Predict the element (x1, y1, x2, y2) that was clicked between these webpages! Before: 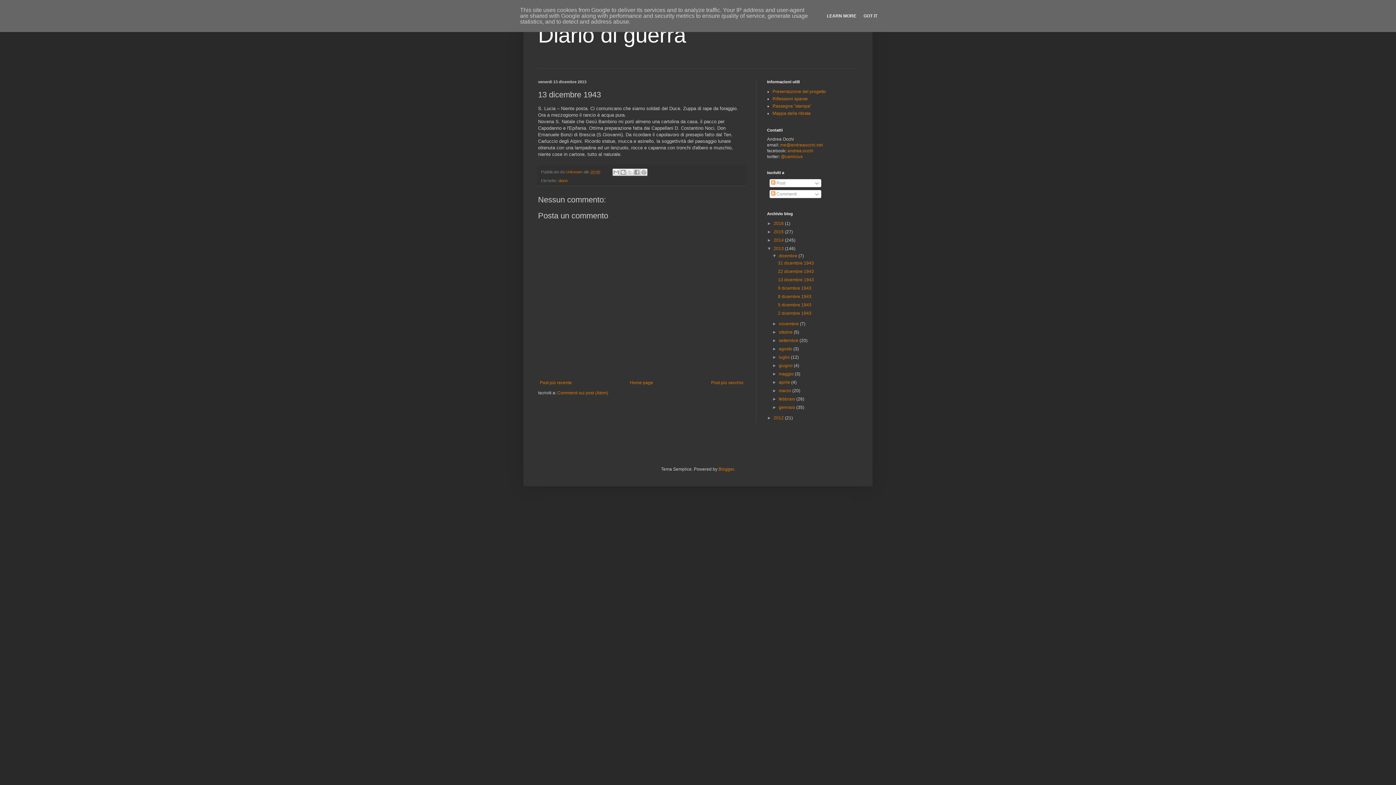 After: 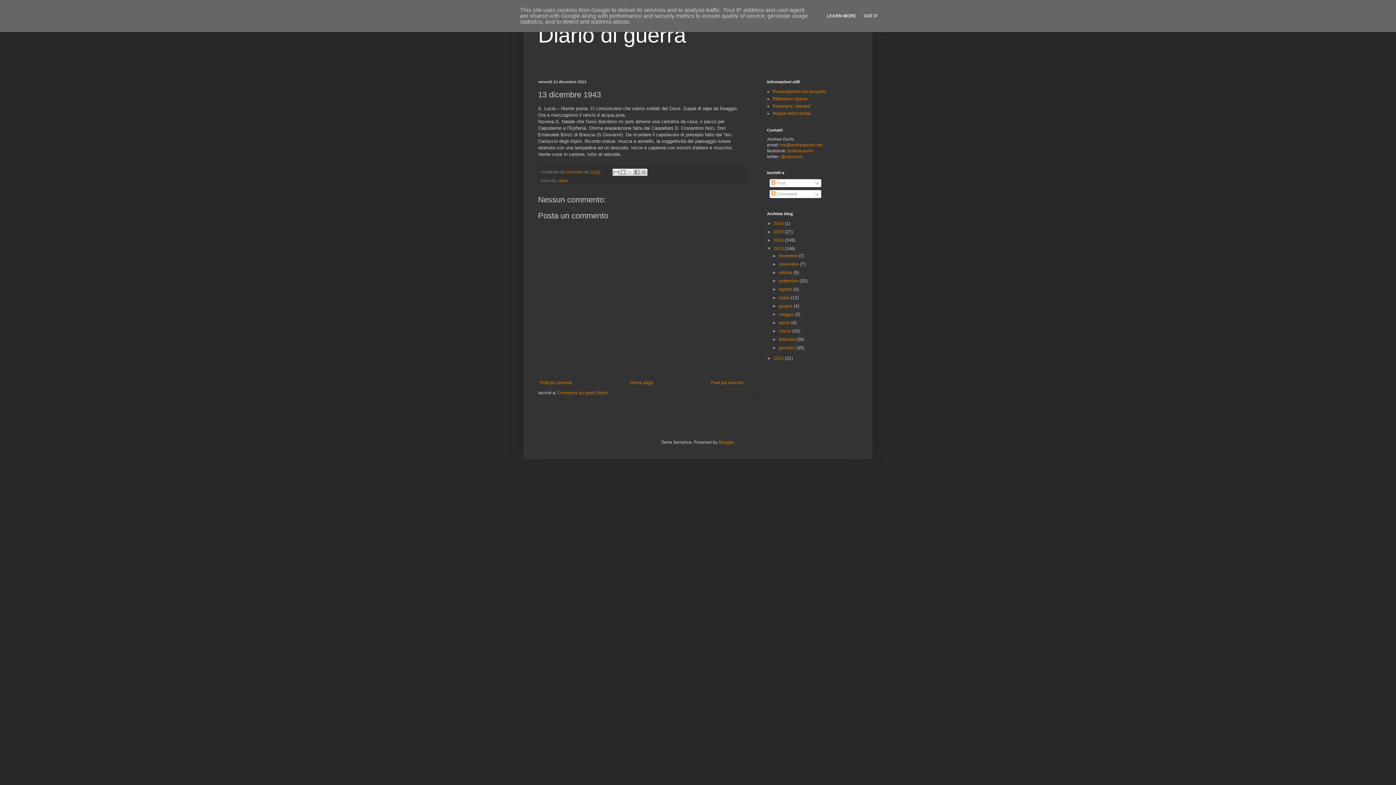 Action: label: ▼   bbox: (772, 253, 779, 258)